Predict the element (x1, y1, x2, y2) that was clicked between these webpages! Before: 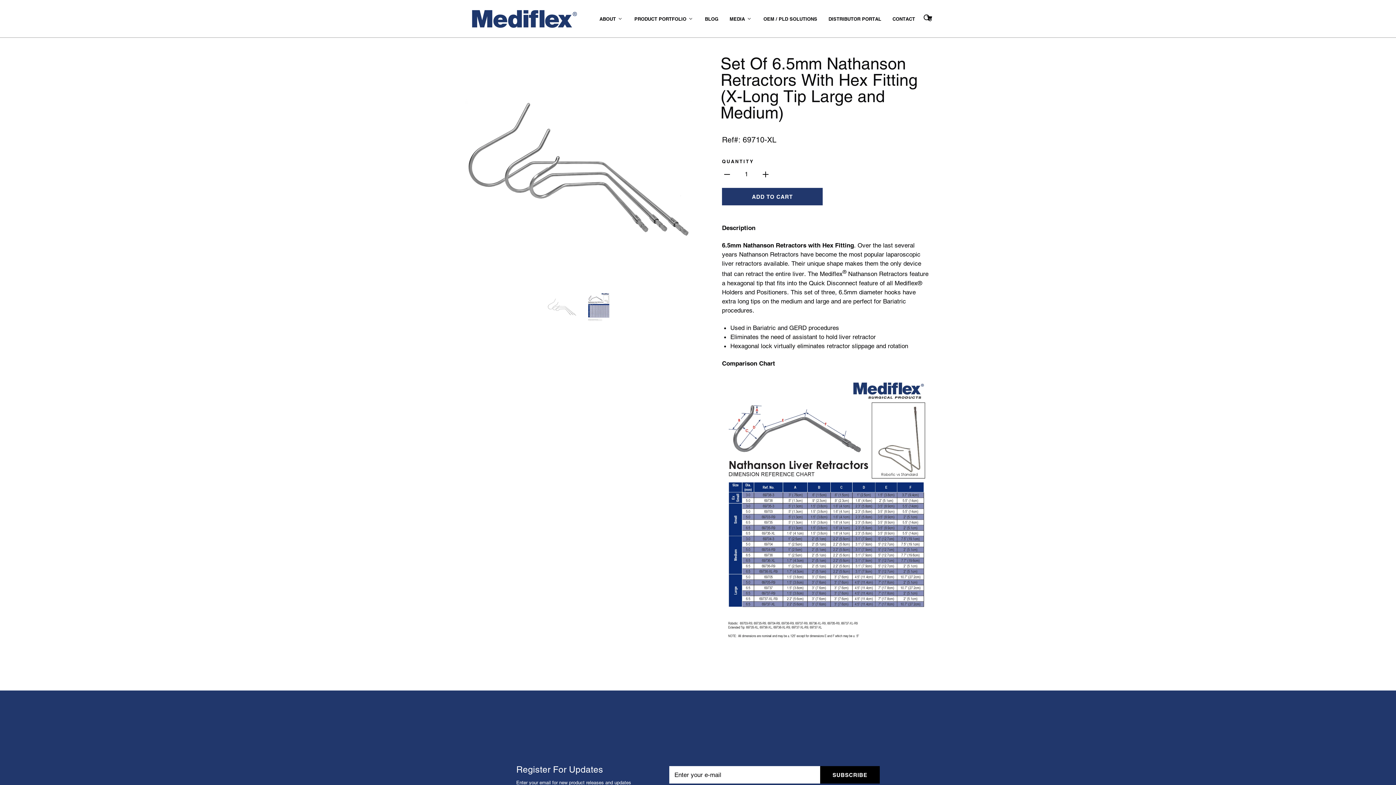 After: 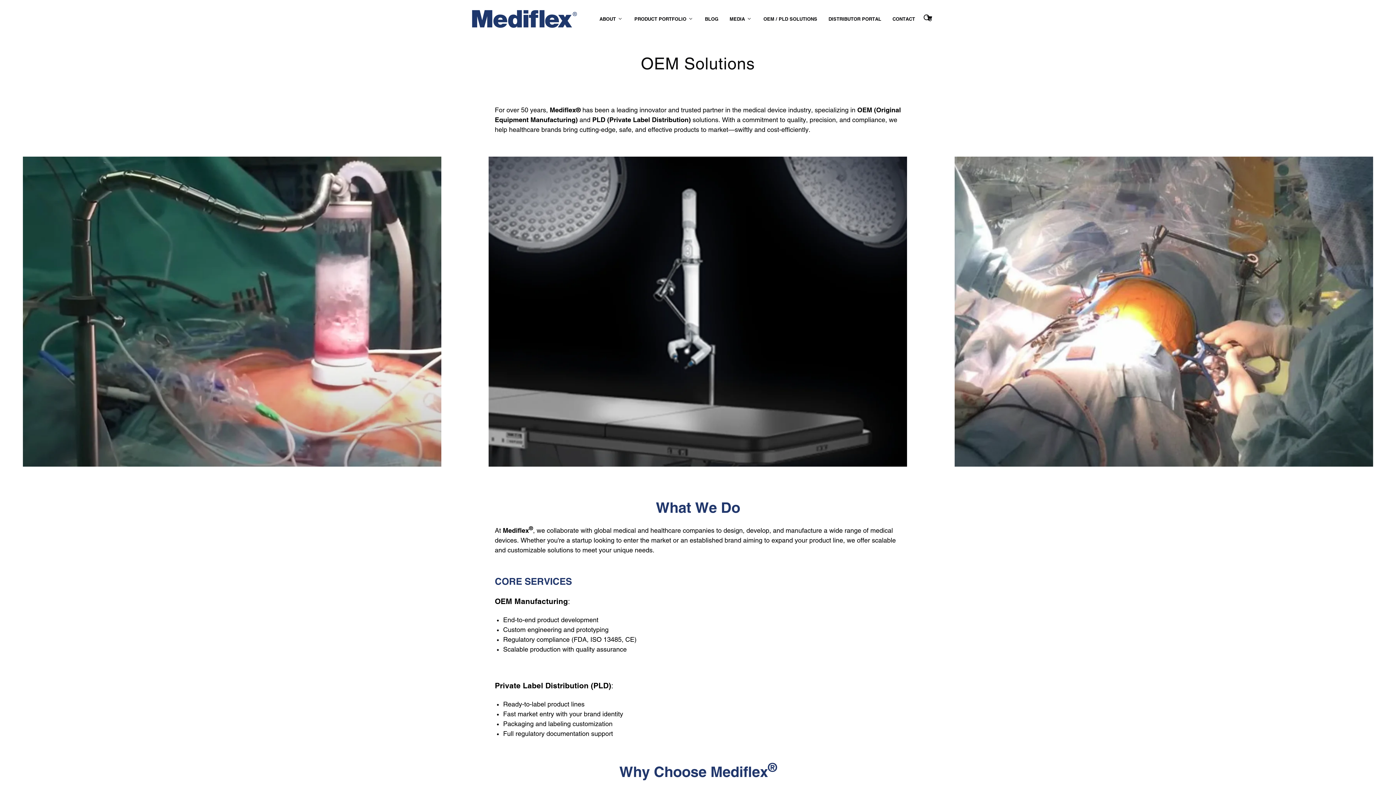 Action: label: OEM / PLD  Solutions bbox: (762, 15, 818, 22)